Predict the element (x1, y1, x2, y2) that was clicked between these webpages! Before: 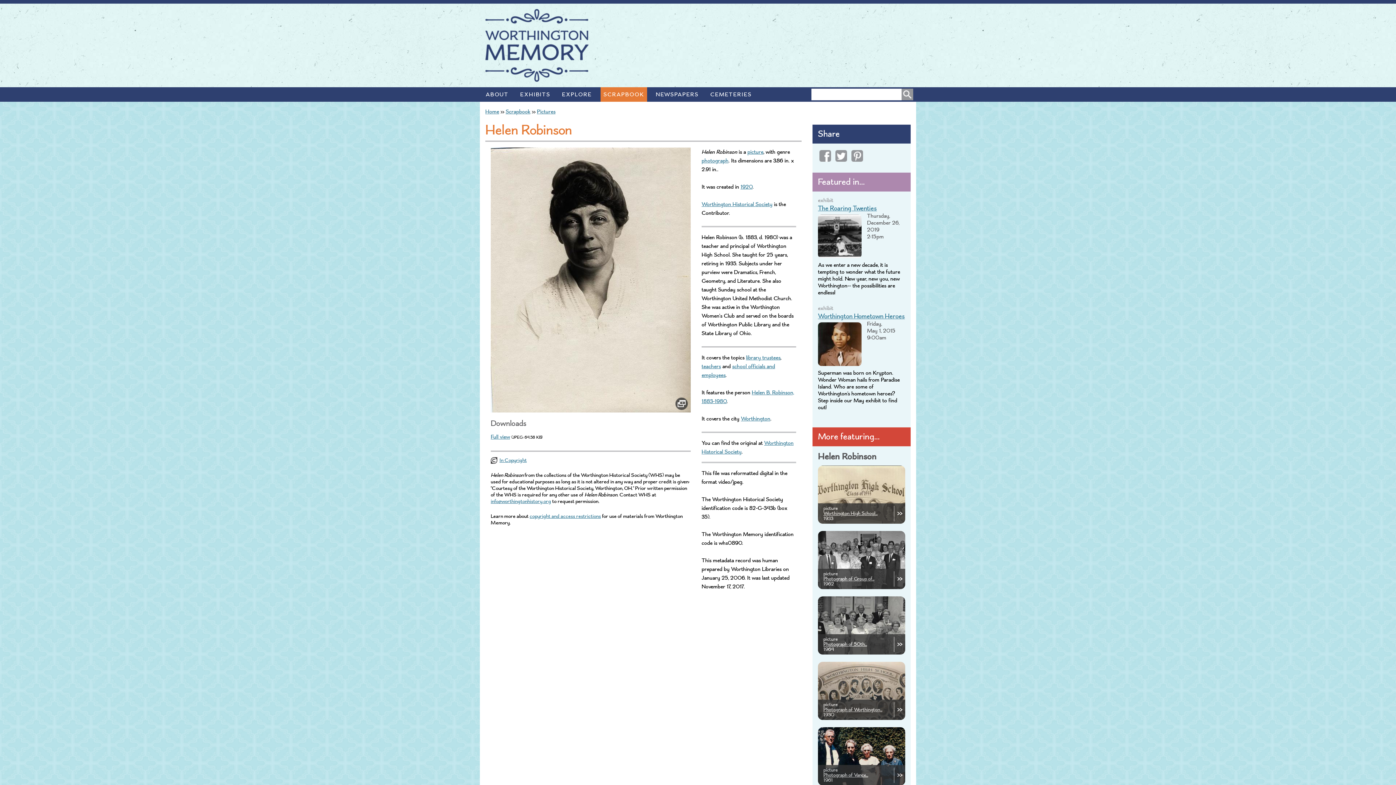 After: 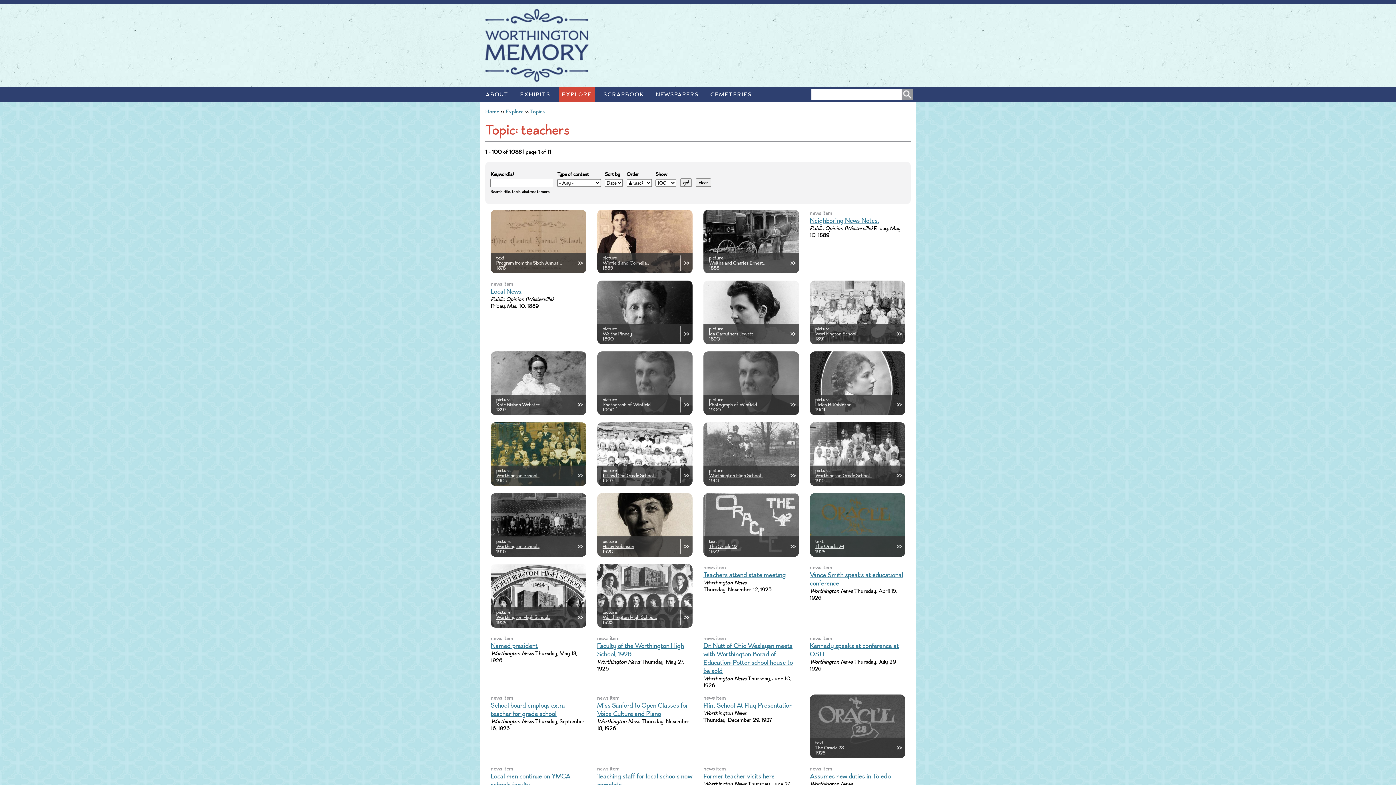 Action: label: teachers bbox: (701, 362, 721, 370)